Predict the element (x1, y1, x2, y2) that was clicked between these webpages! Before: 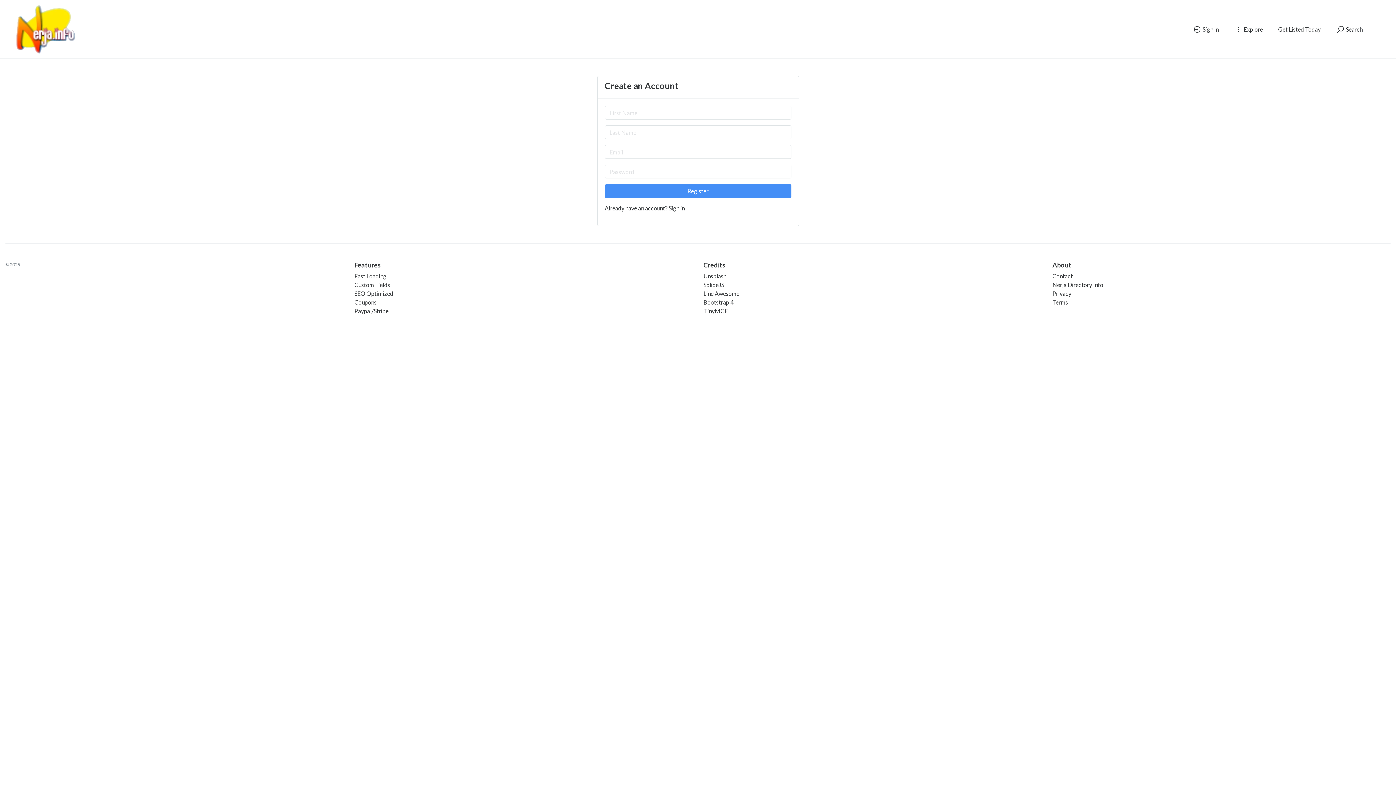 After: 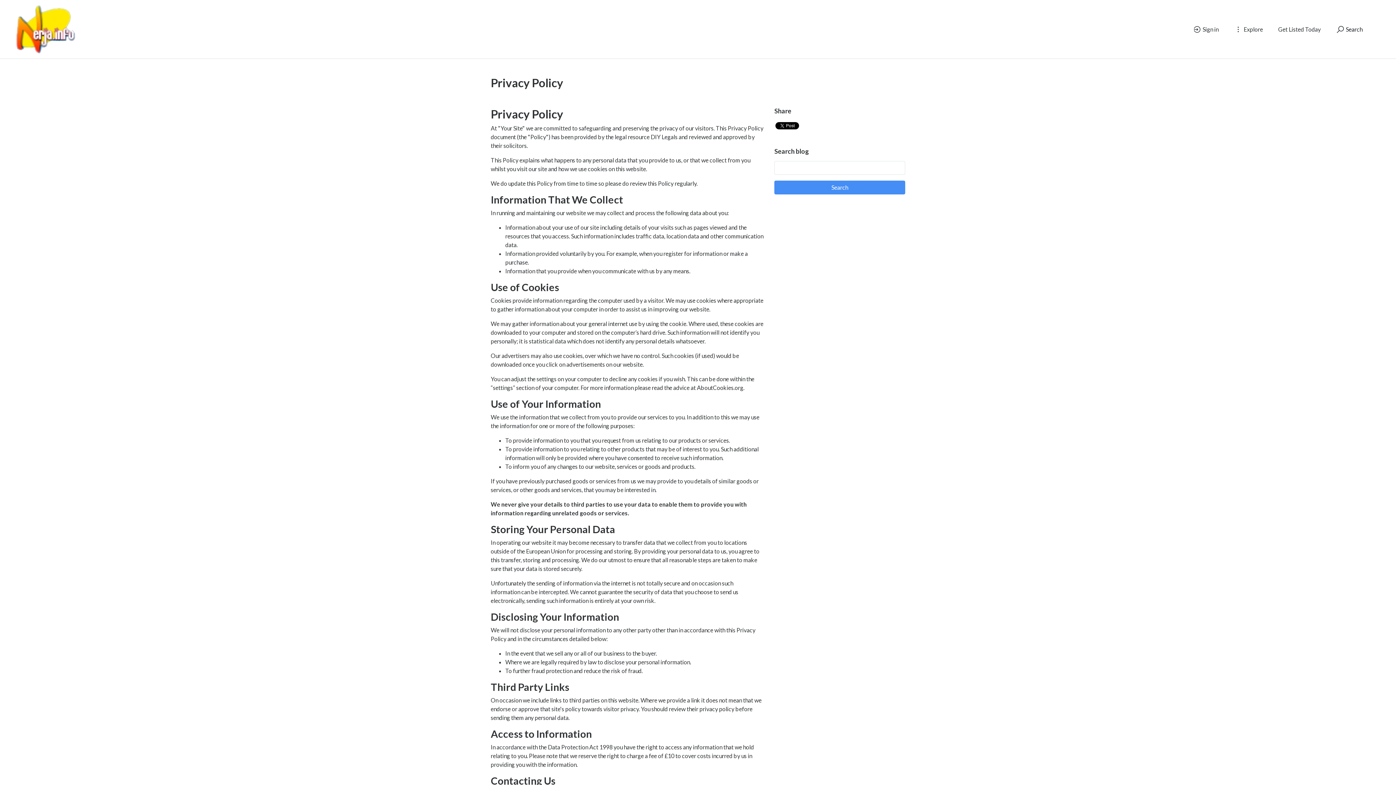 Action: bbox: (1052, 290, 1071, 297) label: Privacy